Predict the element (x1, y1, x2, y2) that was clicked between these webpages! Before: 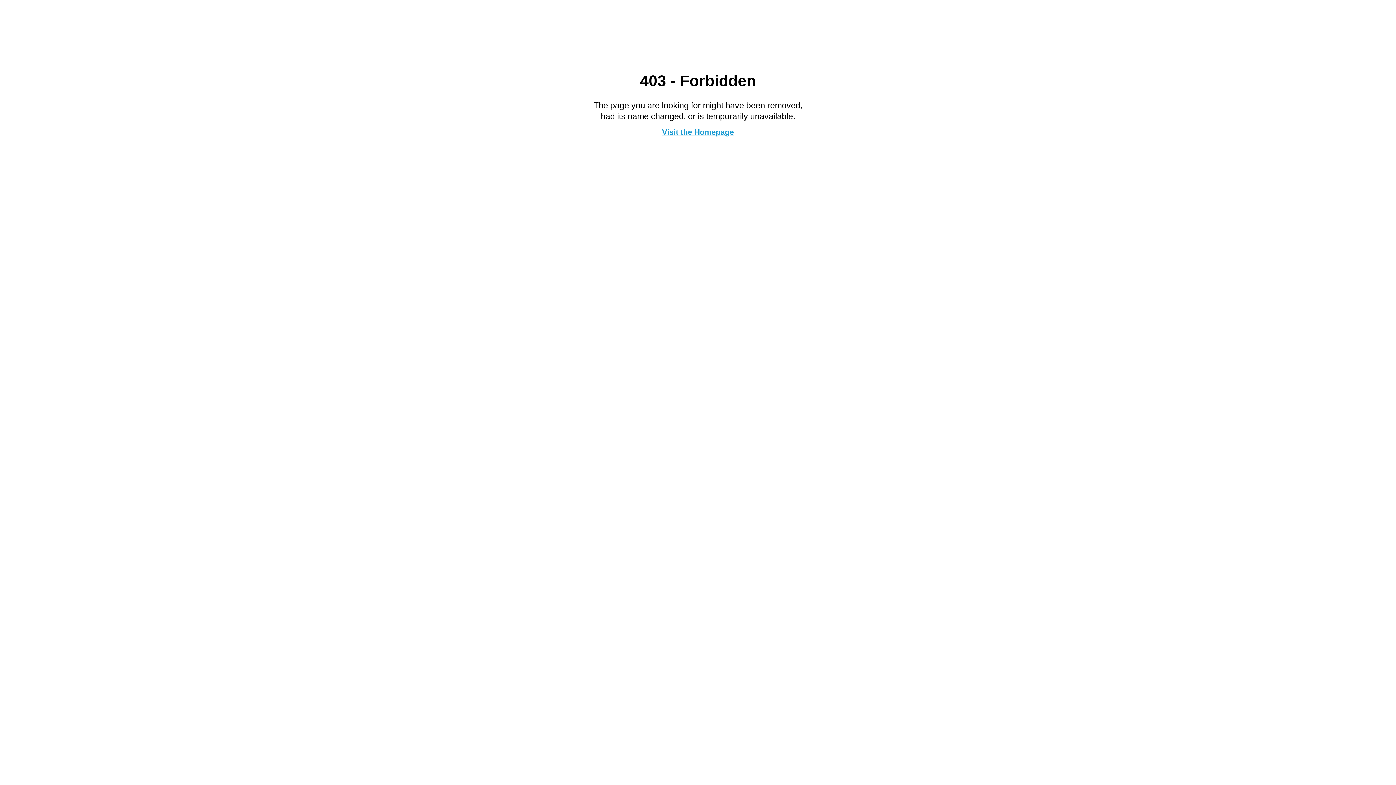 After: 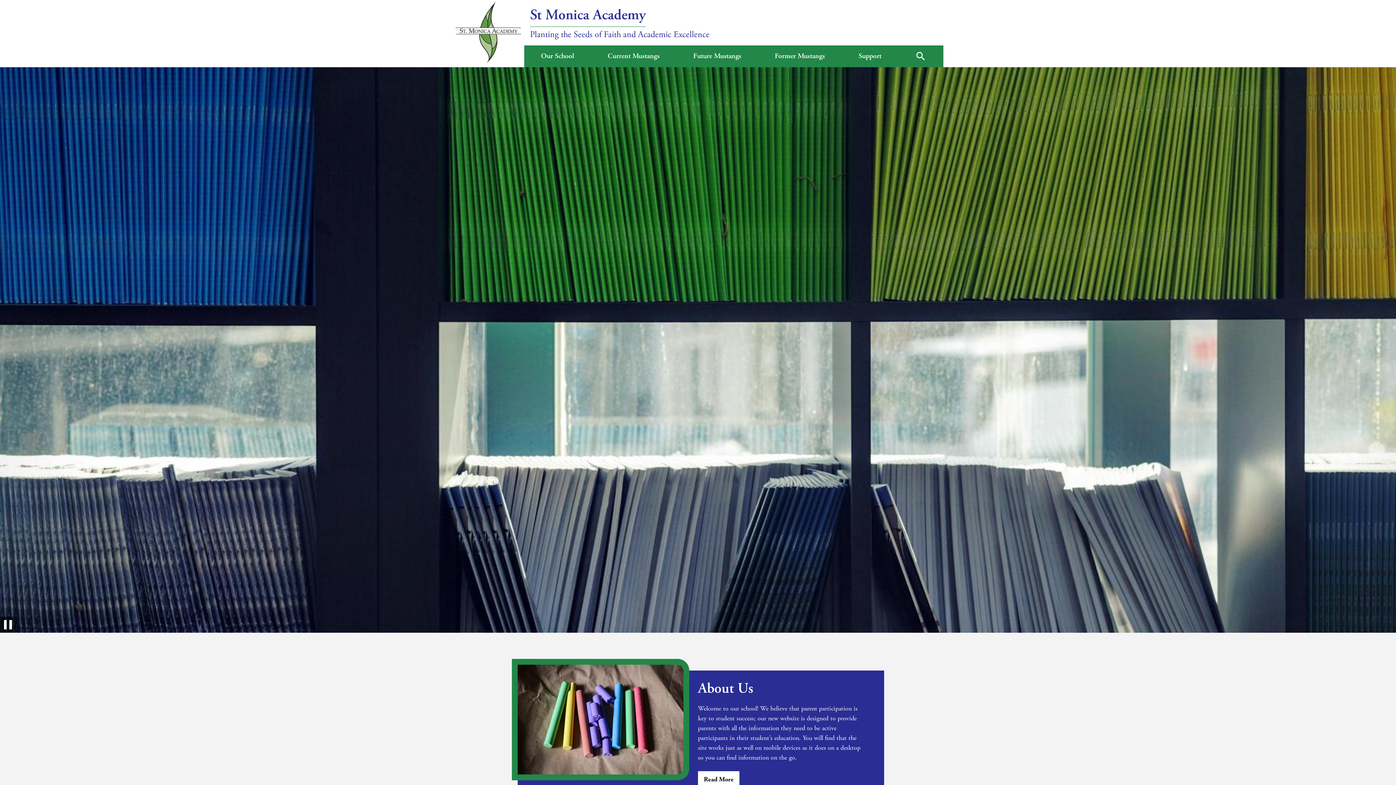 Action: bbox: (662, 127, 734, 136) label: Visit the Homepage